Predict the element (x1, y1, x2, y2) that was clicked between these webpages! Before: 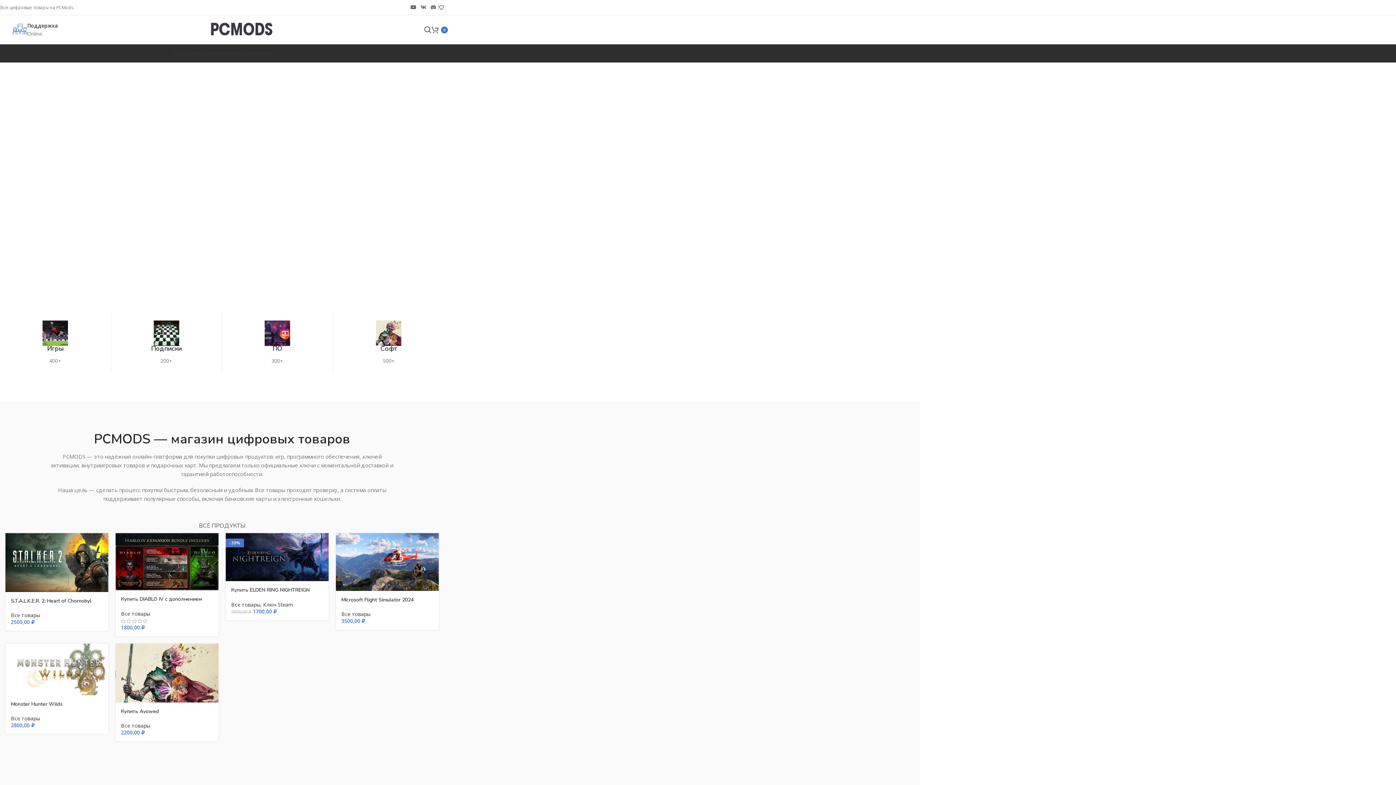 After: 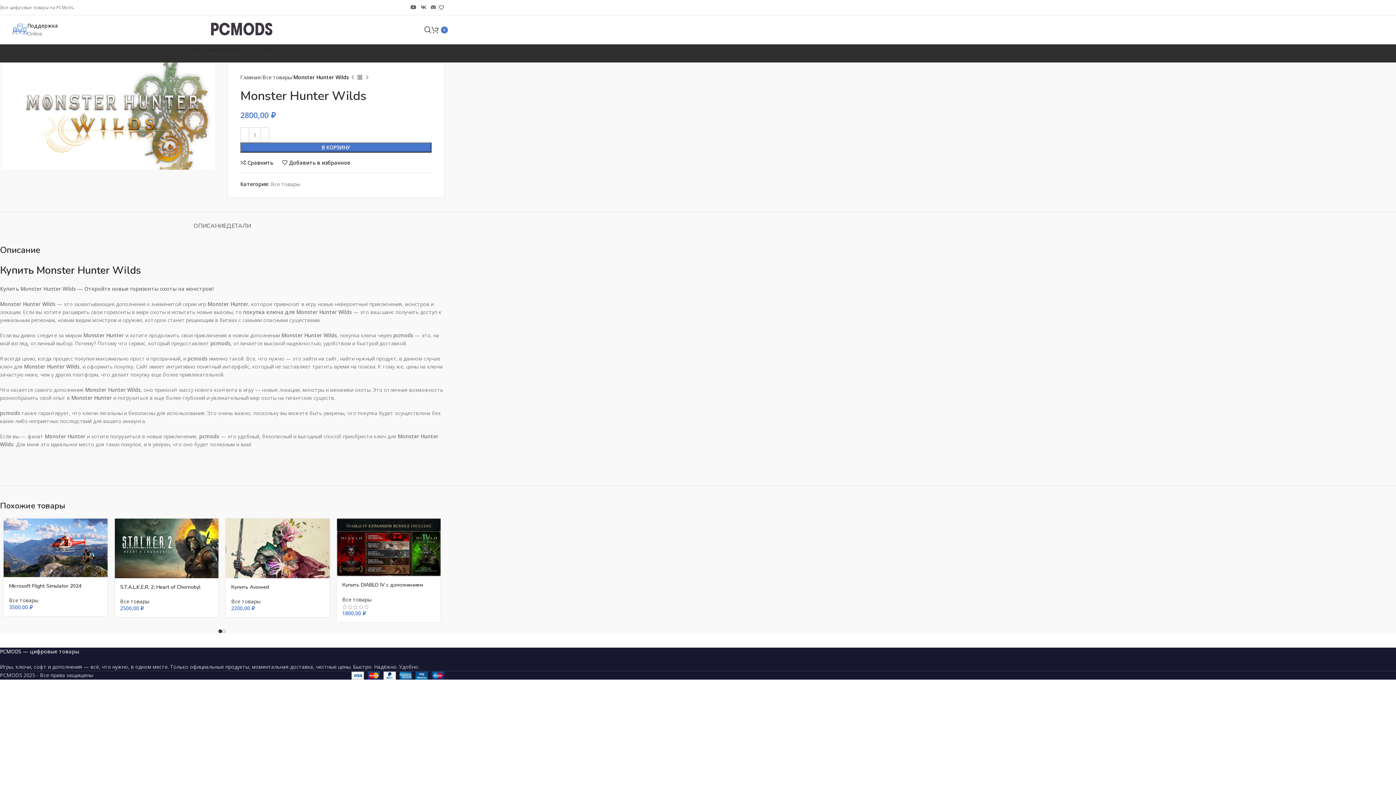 Action: bbox: (10, 701, 62, 708) label: Monster Hunter Wilds